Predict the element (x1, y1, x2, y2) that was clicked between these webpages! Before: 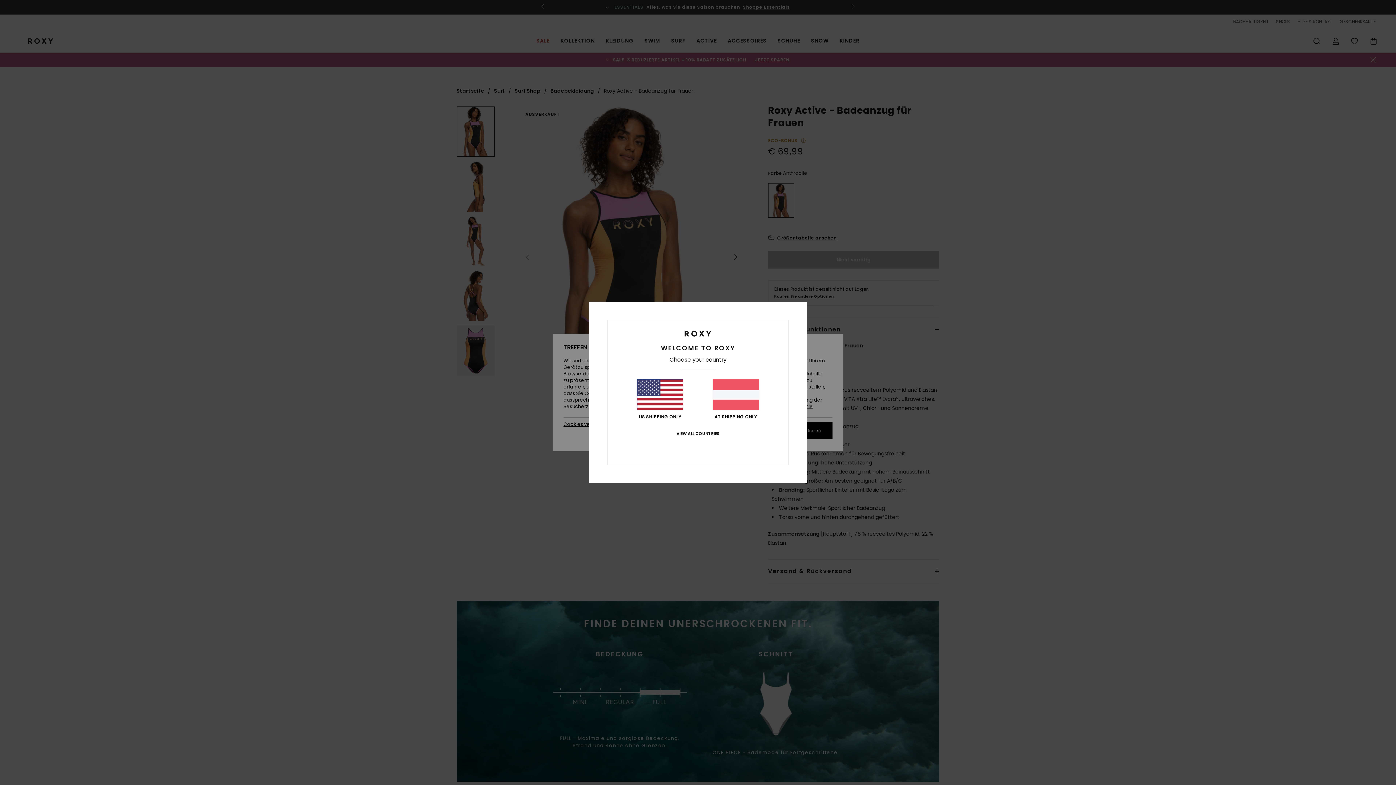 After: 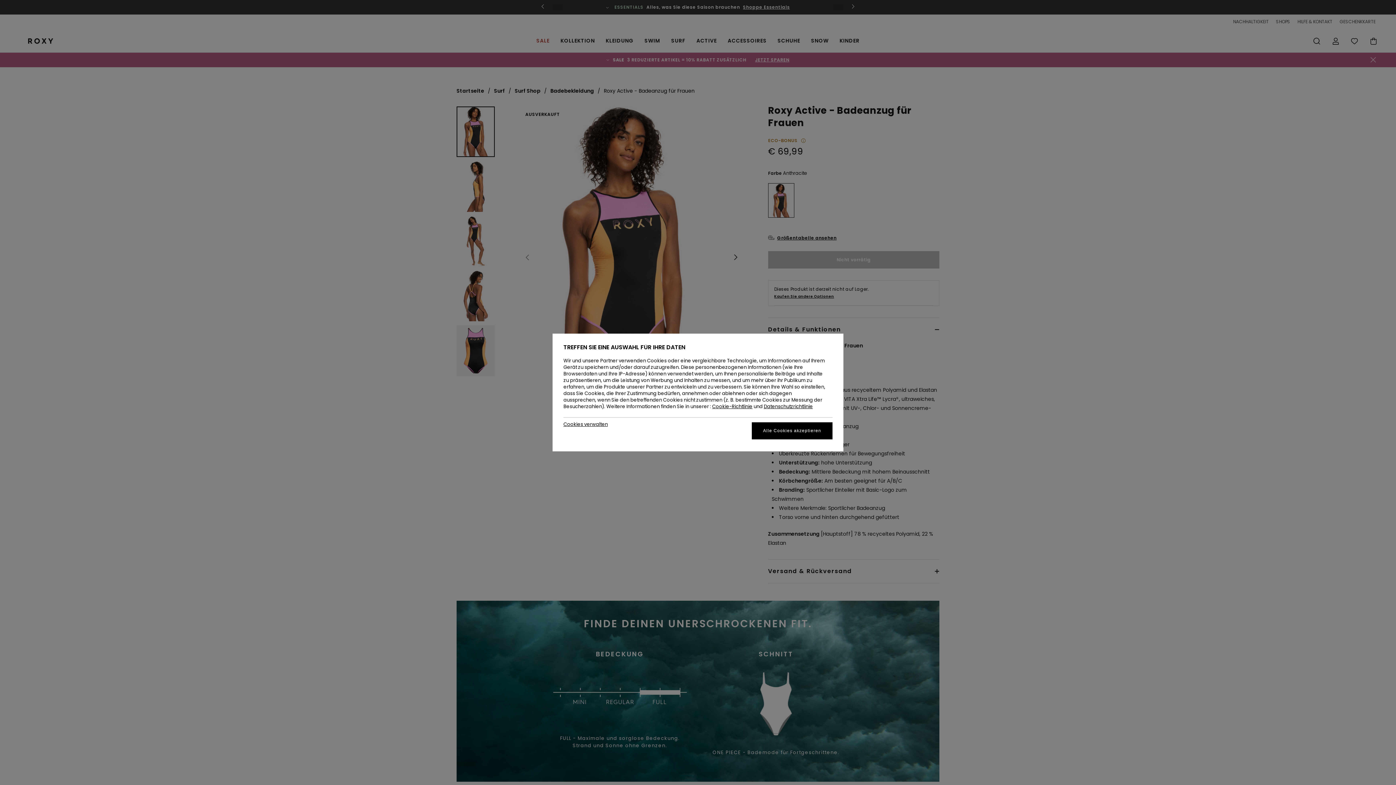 Action: label: AT SHIPPING ONLY bbox: (712, 379, 759, 419)